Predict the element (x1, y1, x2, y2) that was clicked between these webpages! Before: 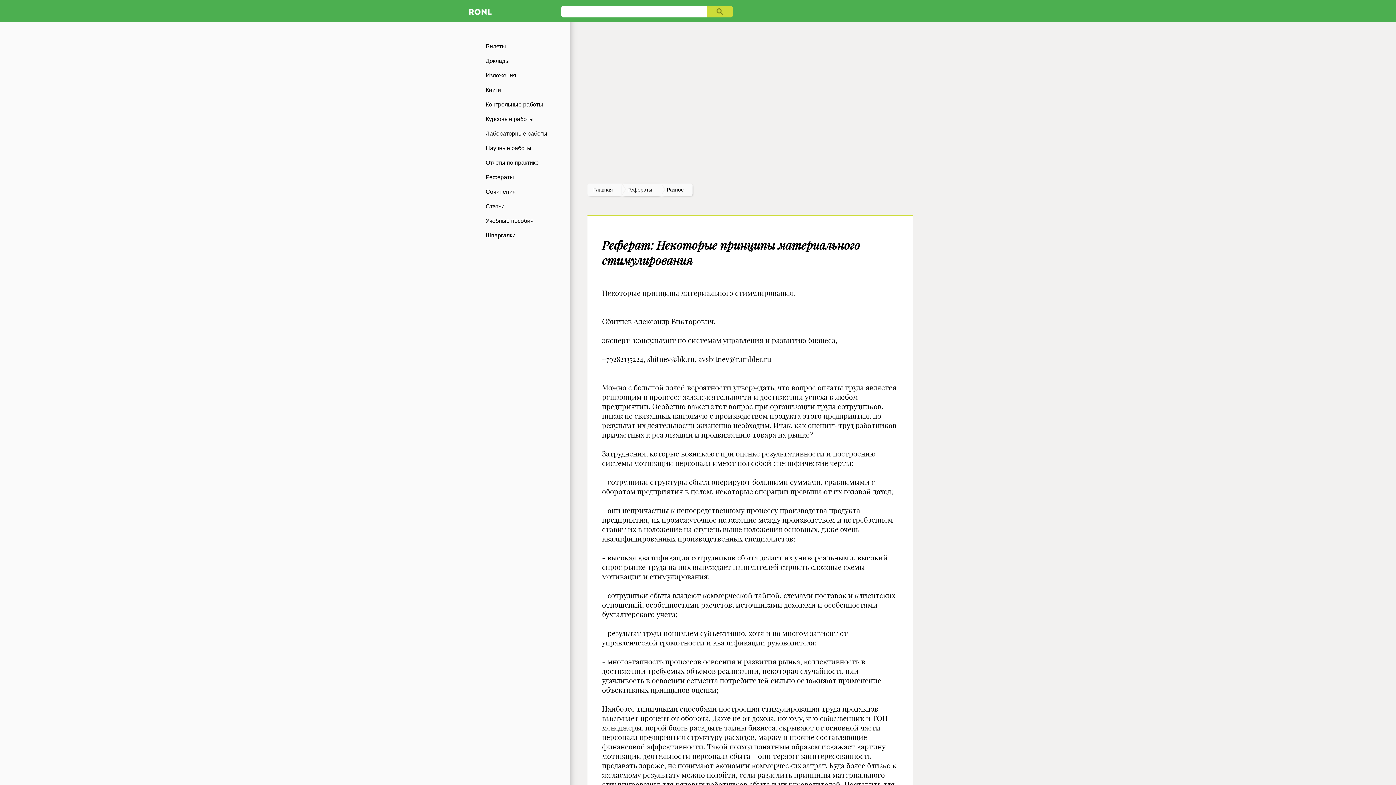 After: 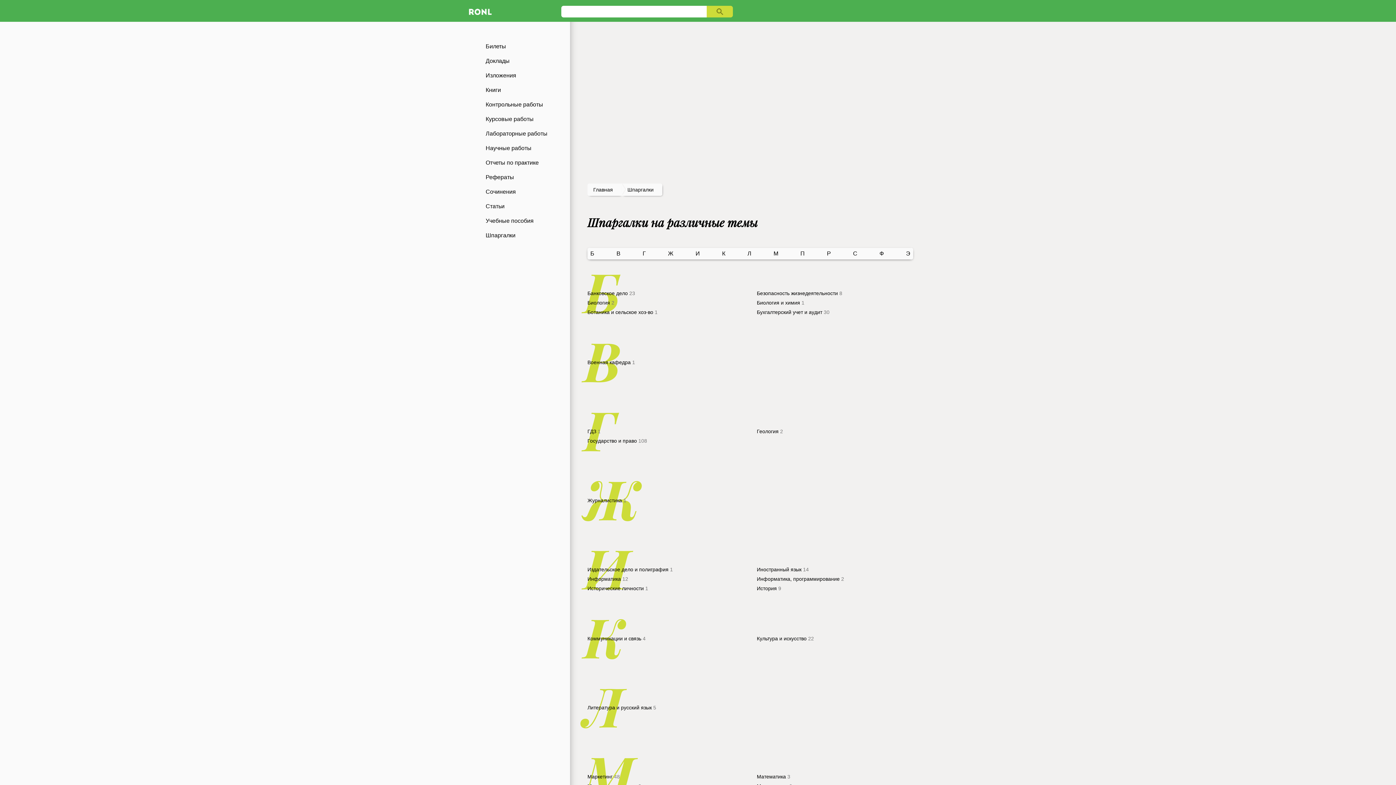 Action: bbox: (465, 228, 570, 242) label: Шпаргалки